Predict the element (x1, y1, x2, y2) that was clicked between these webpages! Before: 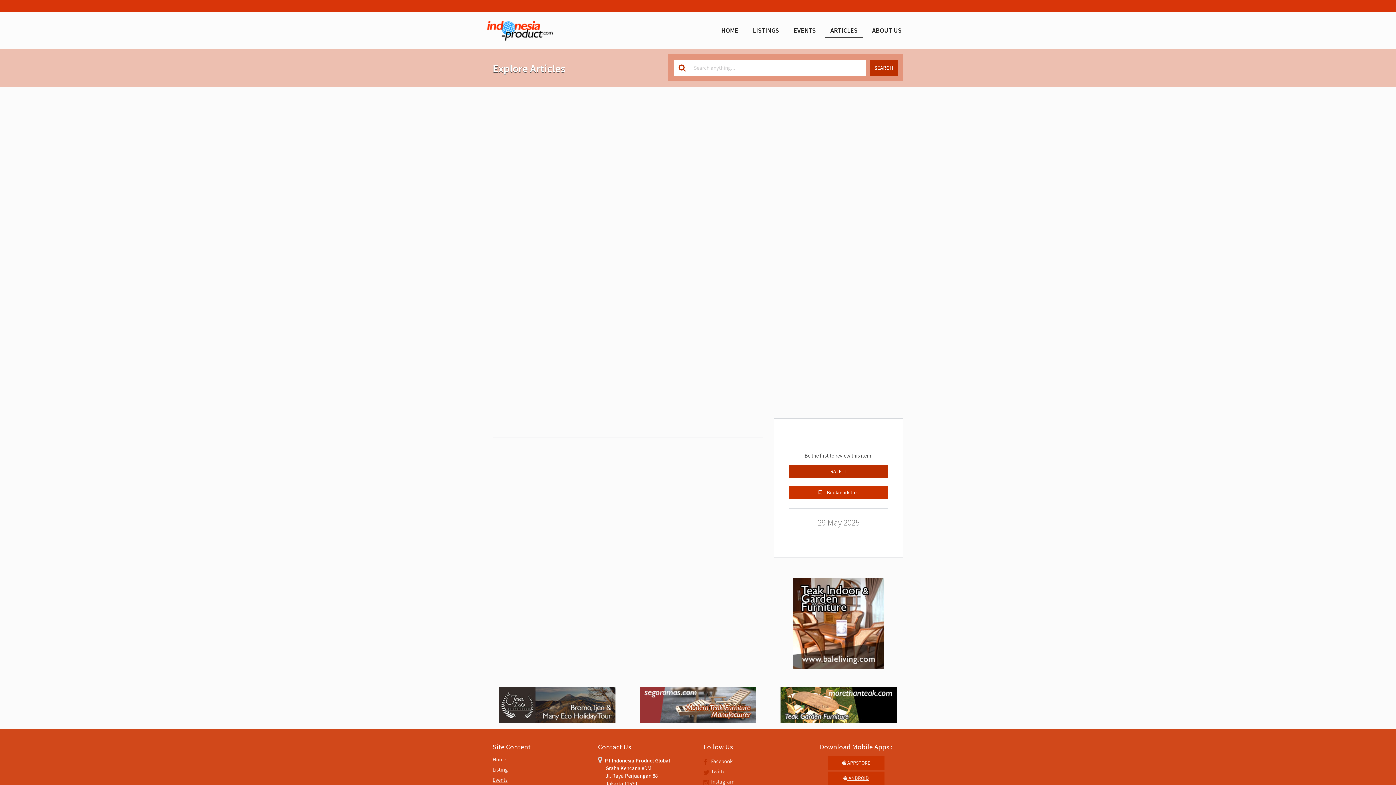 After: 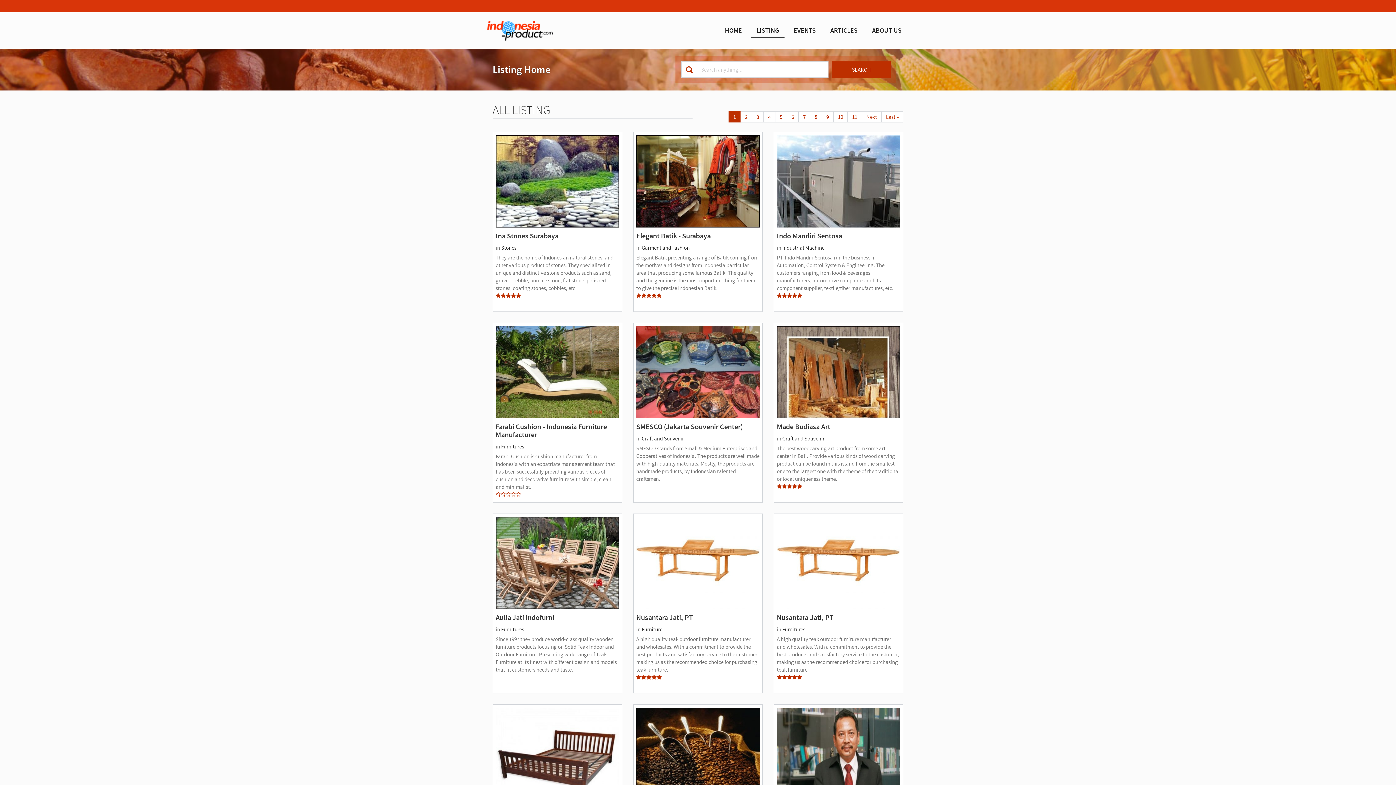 Action: label: Listing bbox: (492, 766, 508, 773)